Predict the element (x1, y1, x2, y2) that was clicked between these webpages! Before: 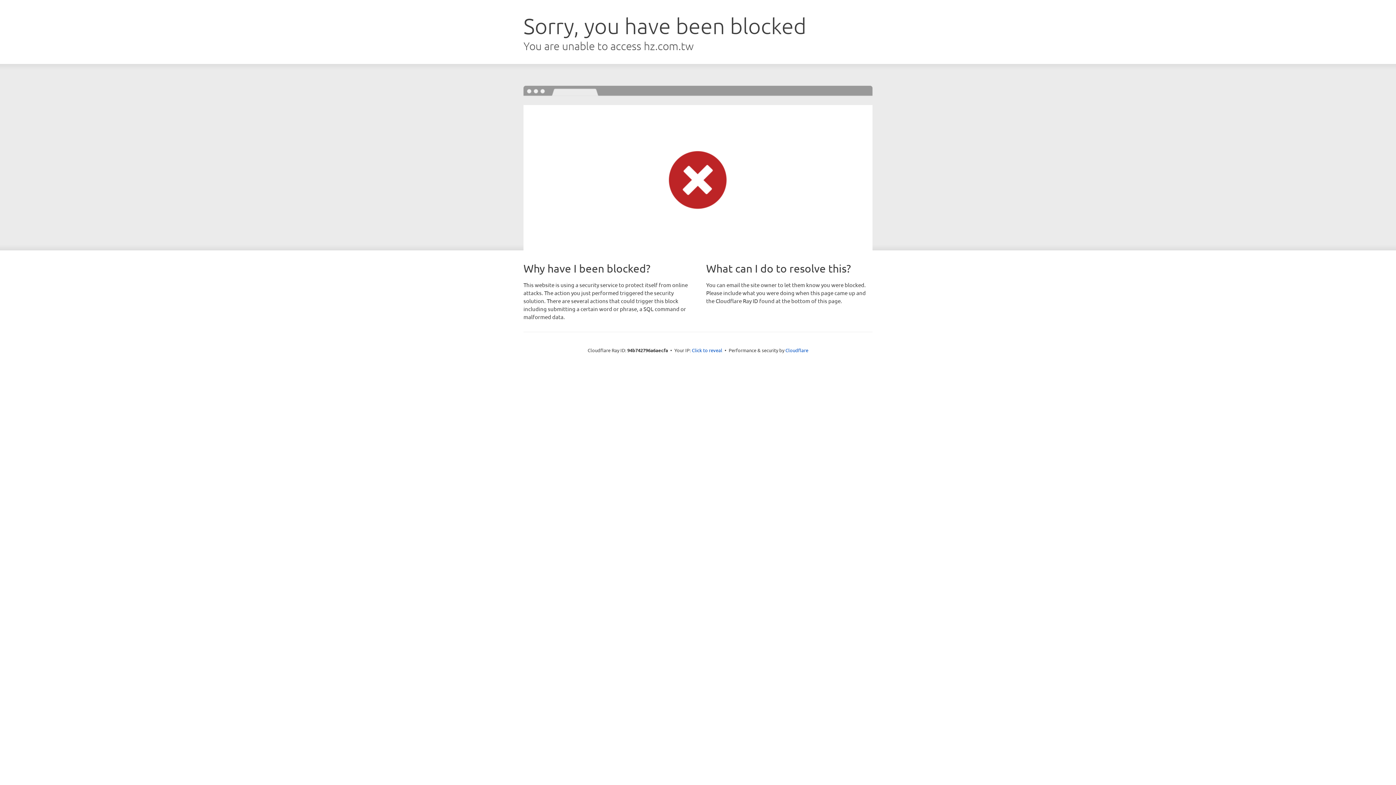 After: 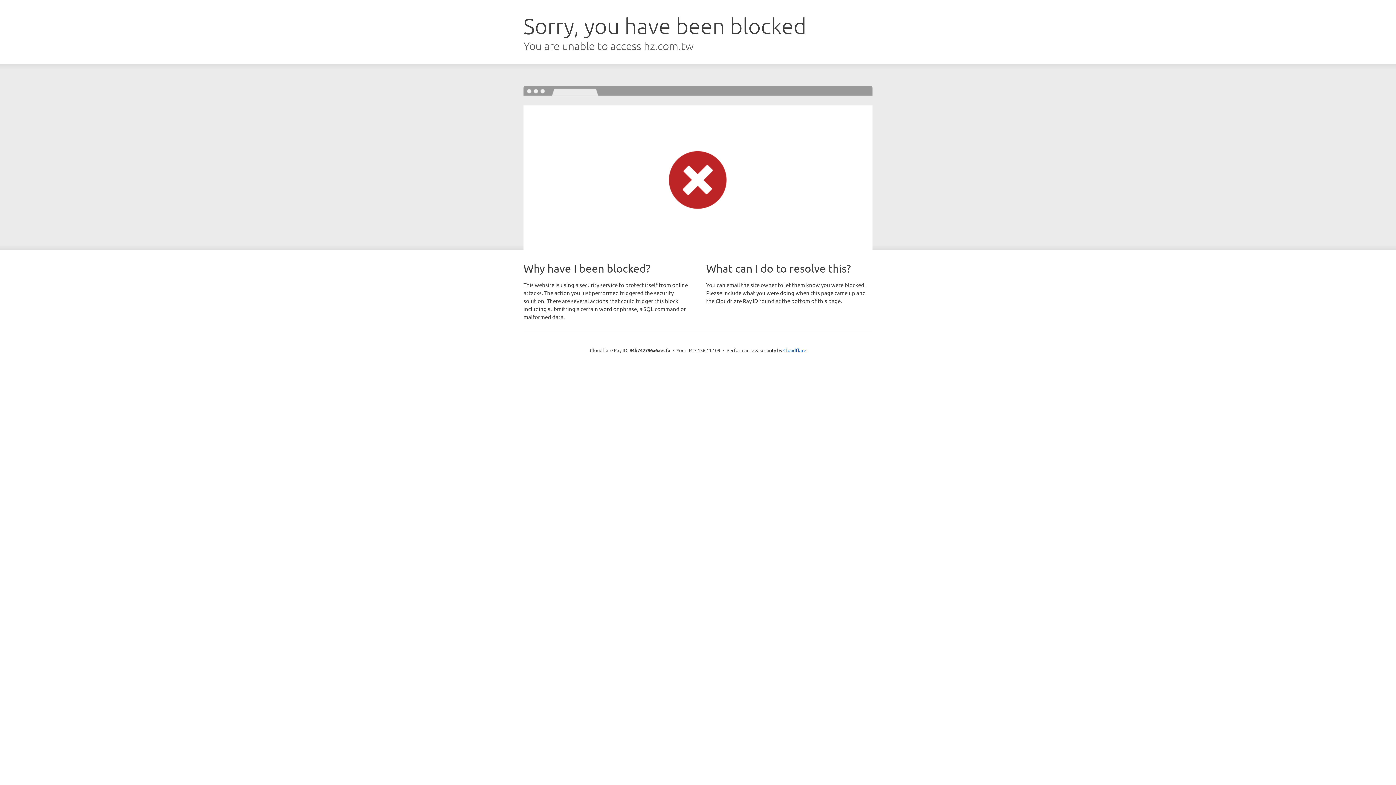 Action: label: Click to reveal bbox: (692, 346, 722, 353)